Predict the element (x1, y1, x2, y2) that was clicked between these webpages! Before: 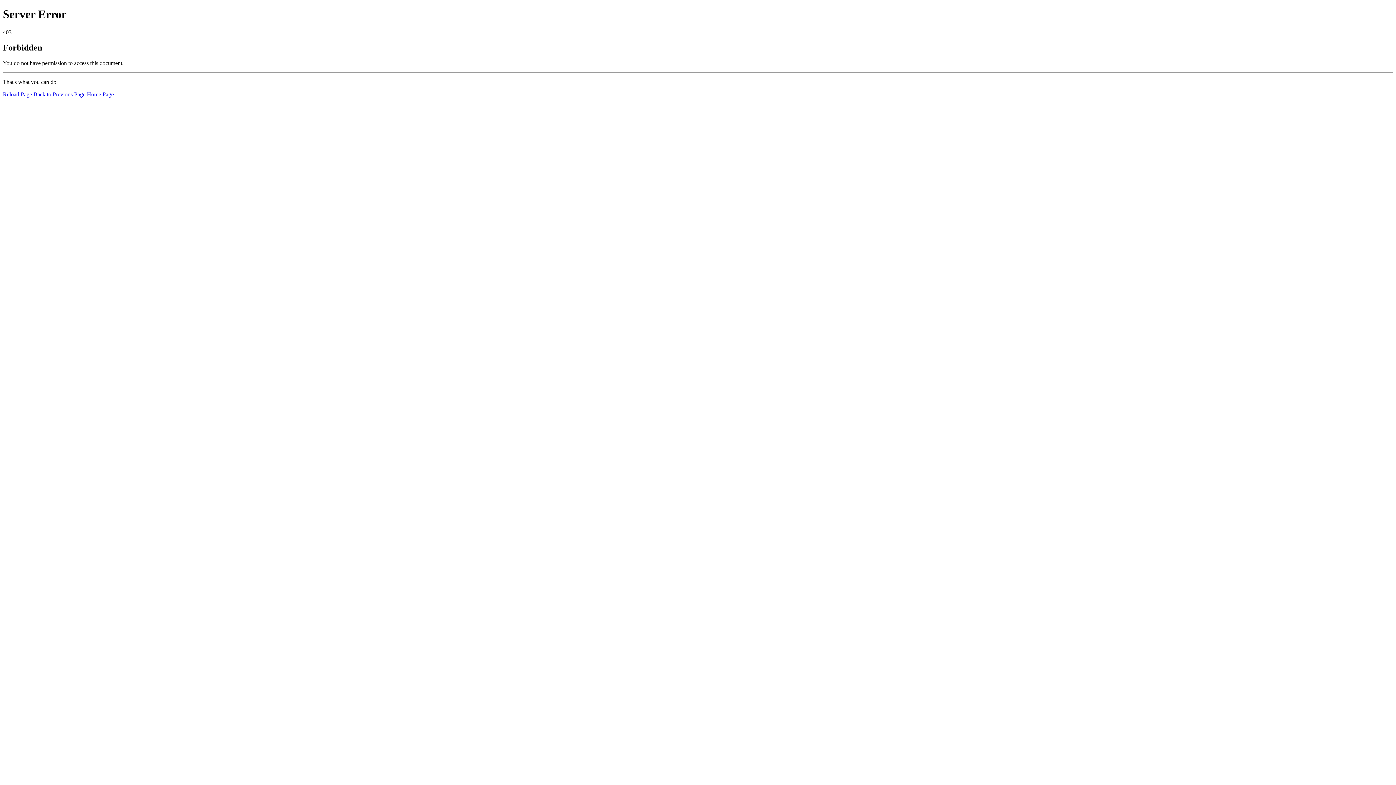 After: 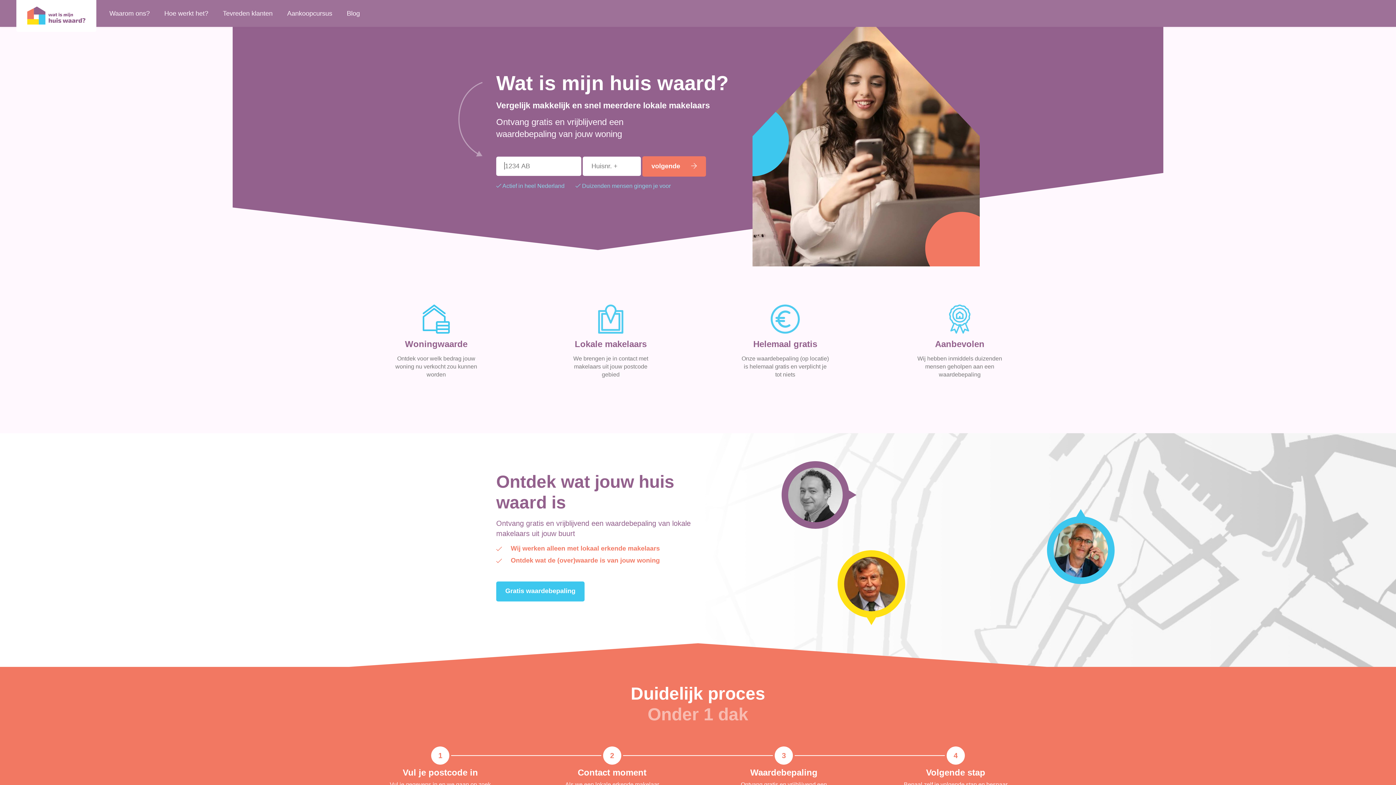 Action: label: Home Page bbox: (86, 91, 113, 97)